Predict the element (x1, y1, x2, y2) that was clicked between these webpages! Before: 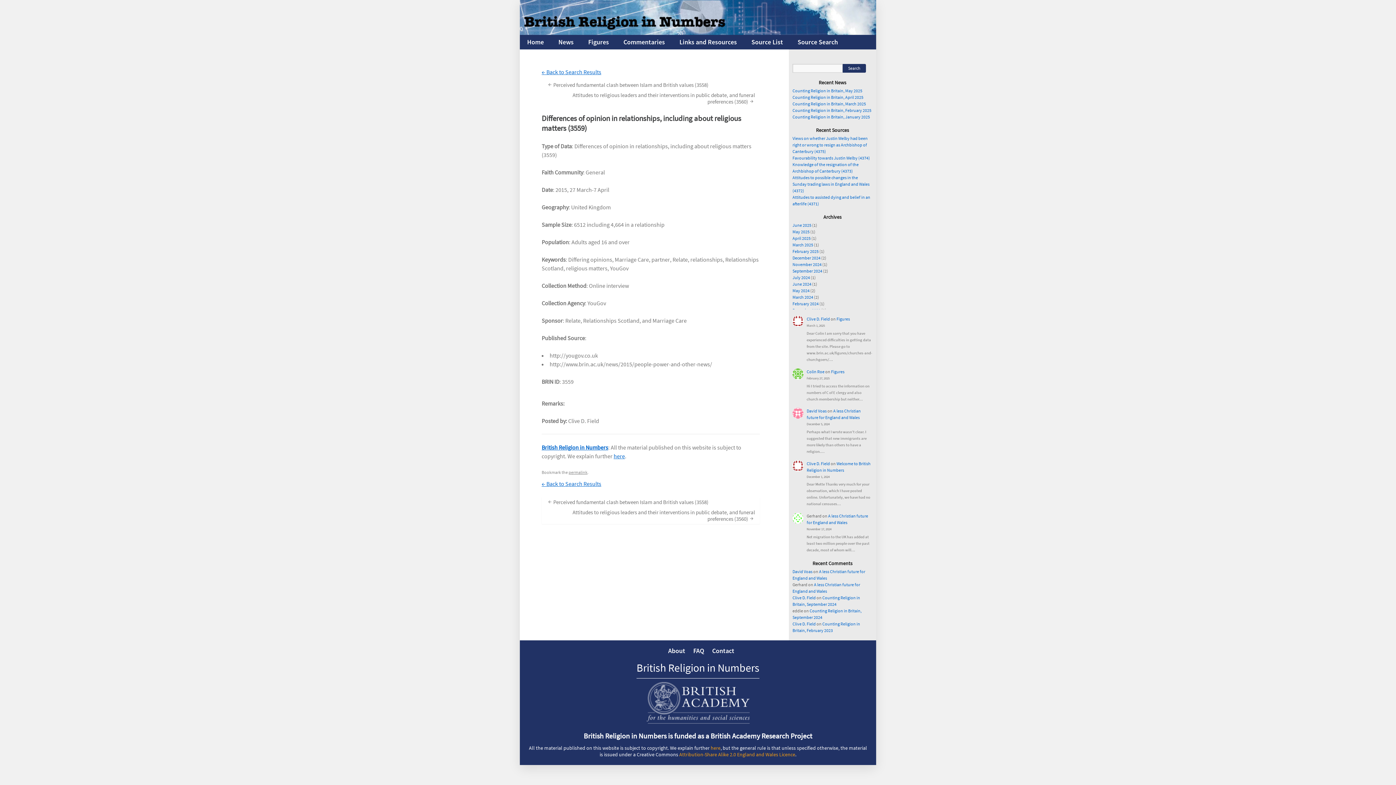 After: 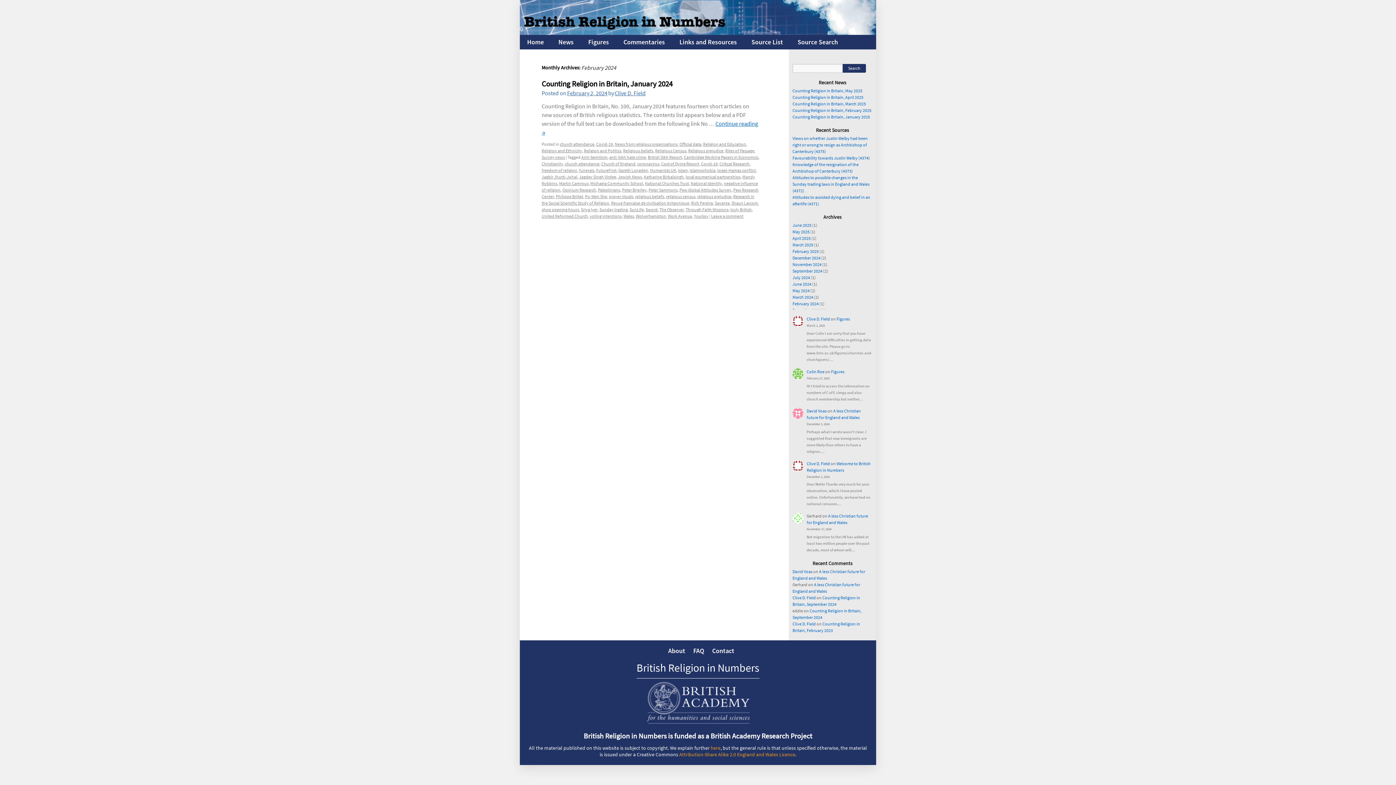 Action: label: February 2024 bbox: (792, 301, 818, 306)